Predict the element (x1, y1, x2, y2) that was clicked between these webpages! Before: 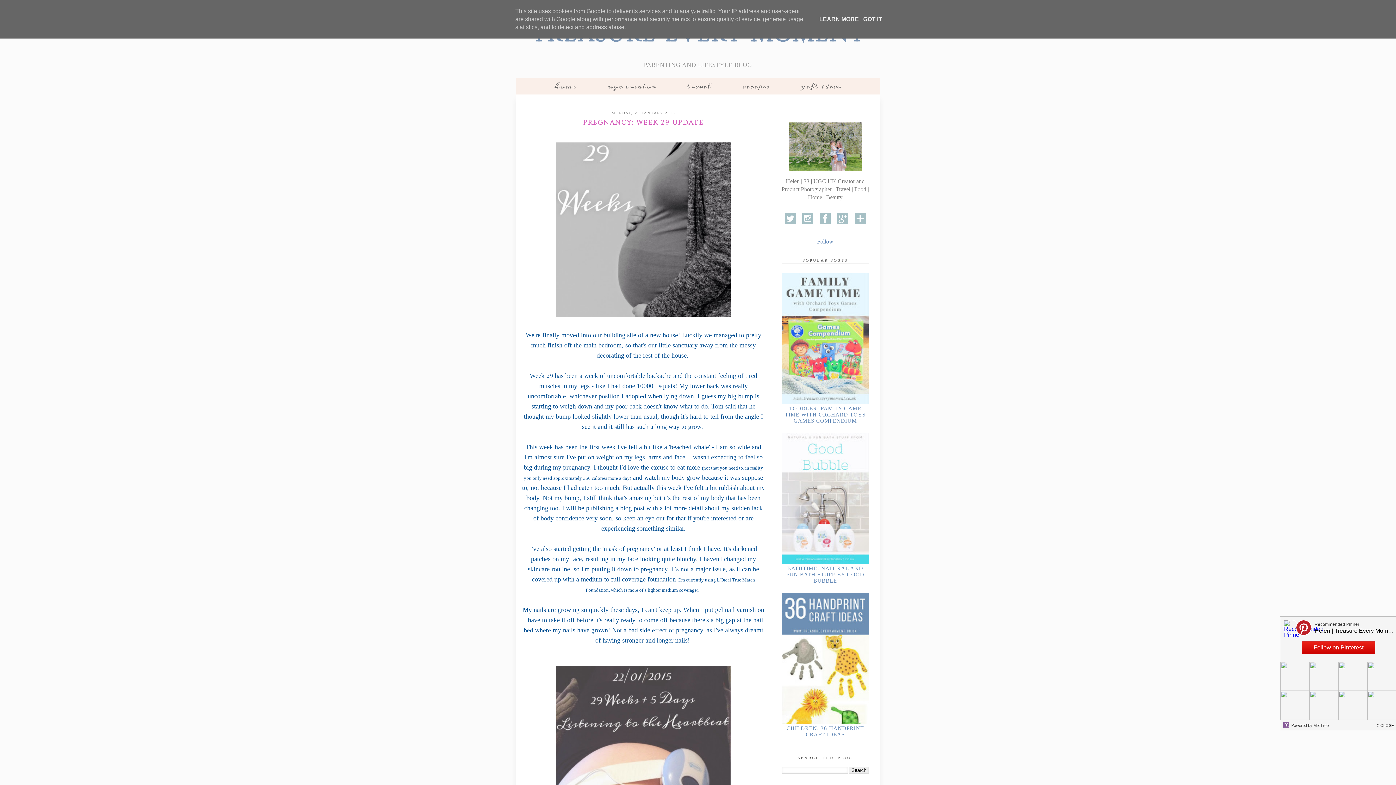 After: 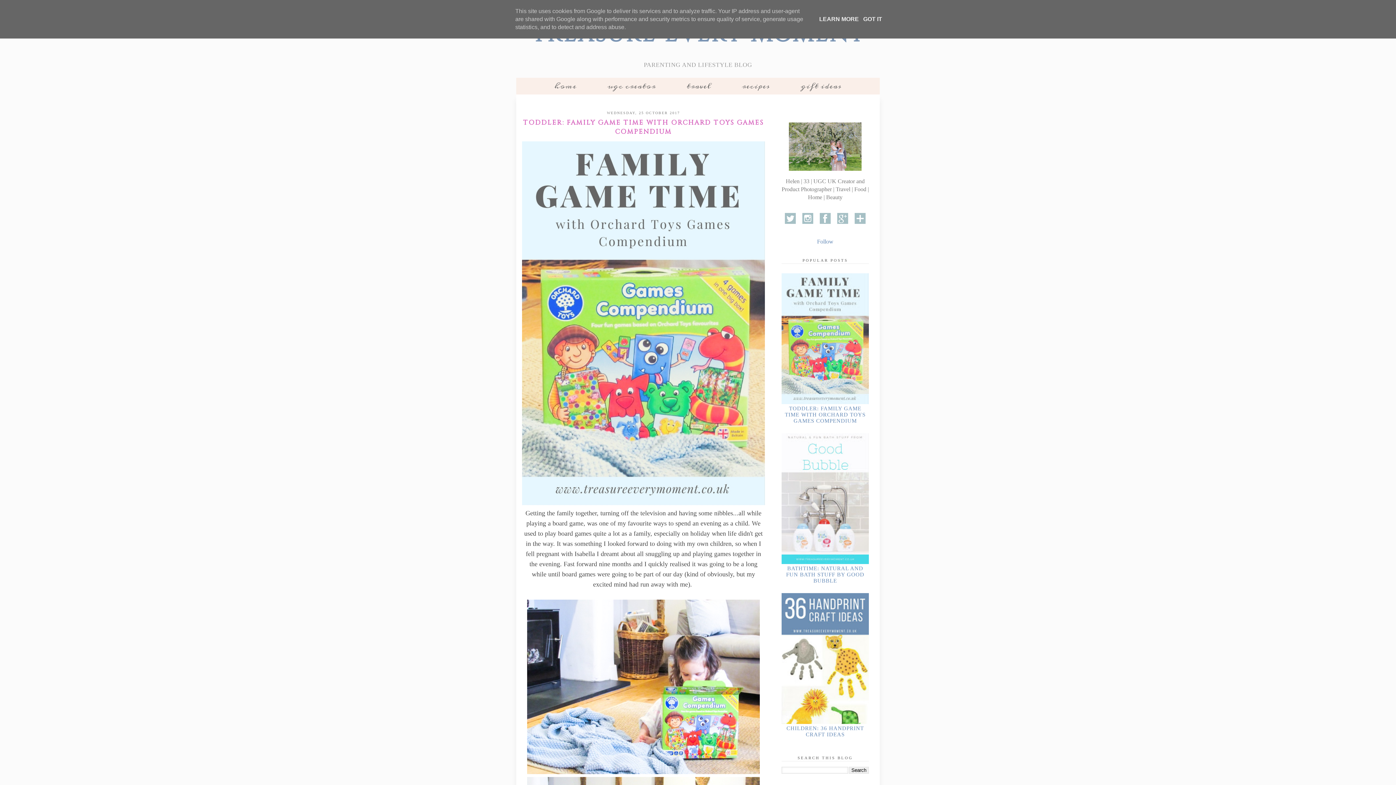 Action: label: TODDLER: FAMILY GAME TIME WITH ORCHARD TOYS GAMES COMPENDIUM bbox: (785, 405, 865, 423)